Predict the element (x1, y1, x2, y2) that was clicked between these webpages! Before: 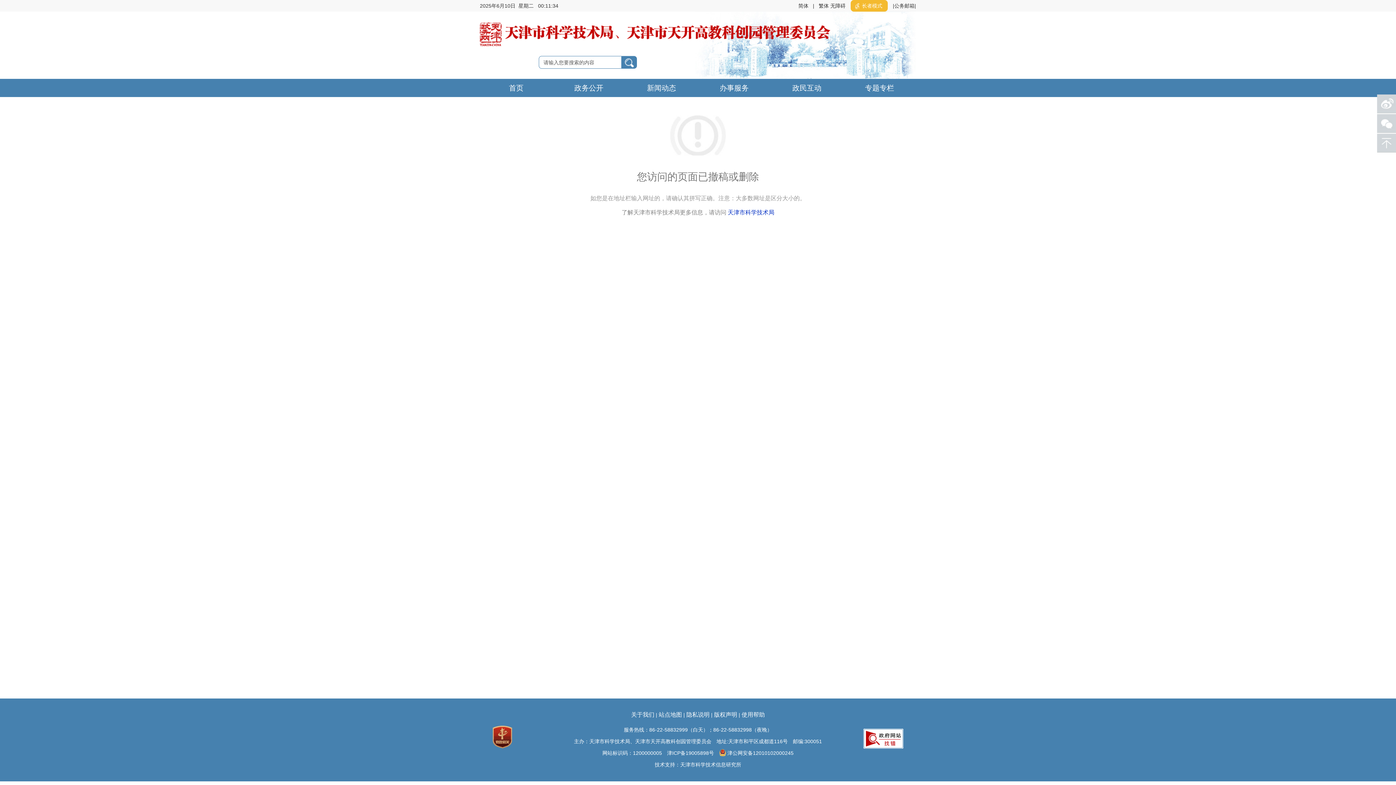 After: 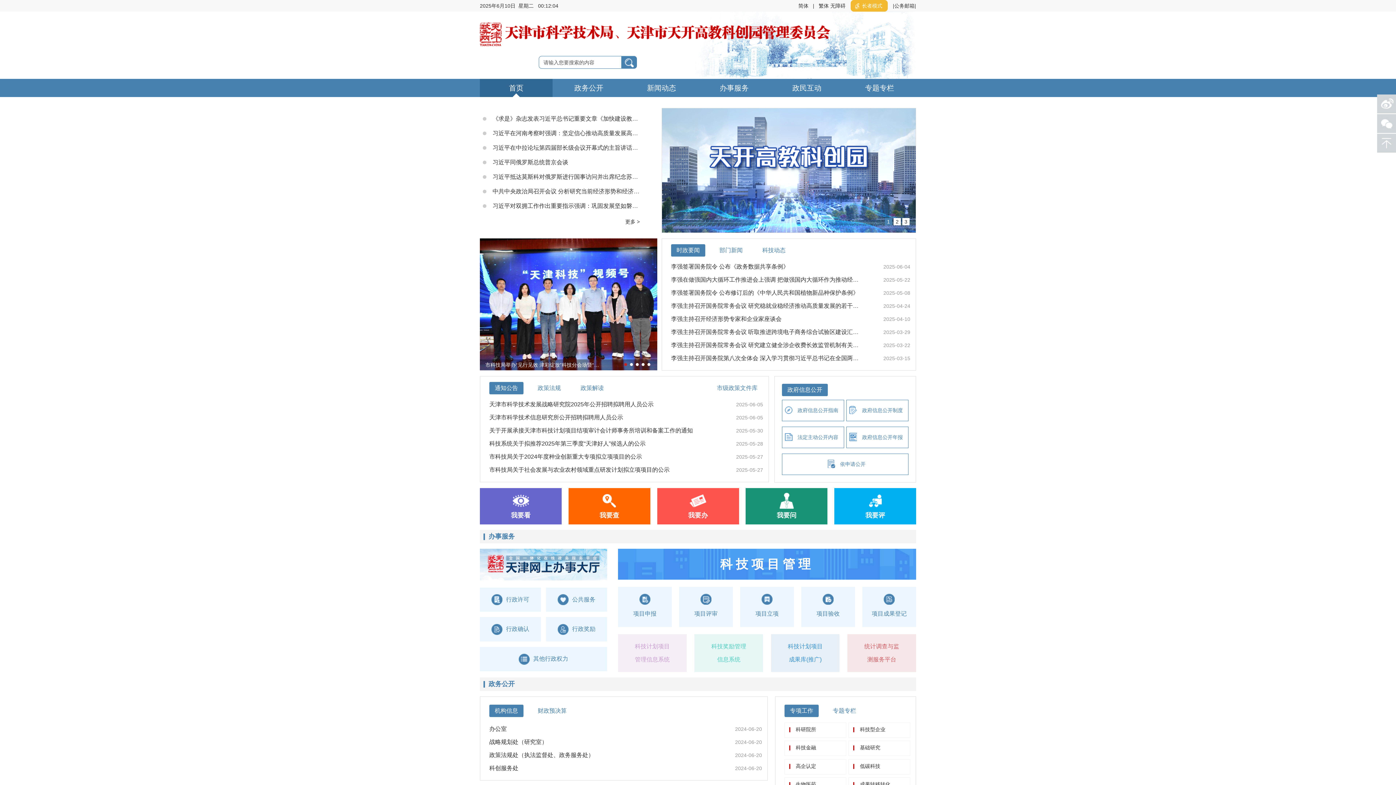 Action: bbox: (480, 78, 552, 97) label: 首页